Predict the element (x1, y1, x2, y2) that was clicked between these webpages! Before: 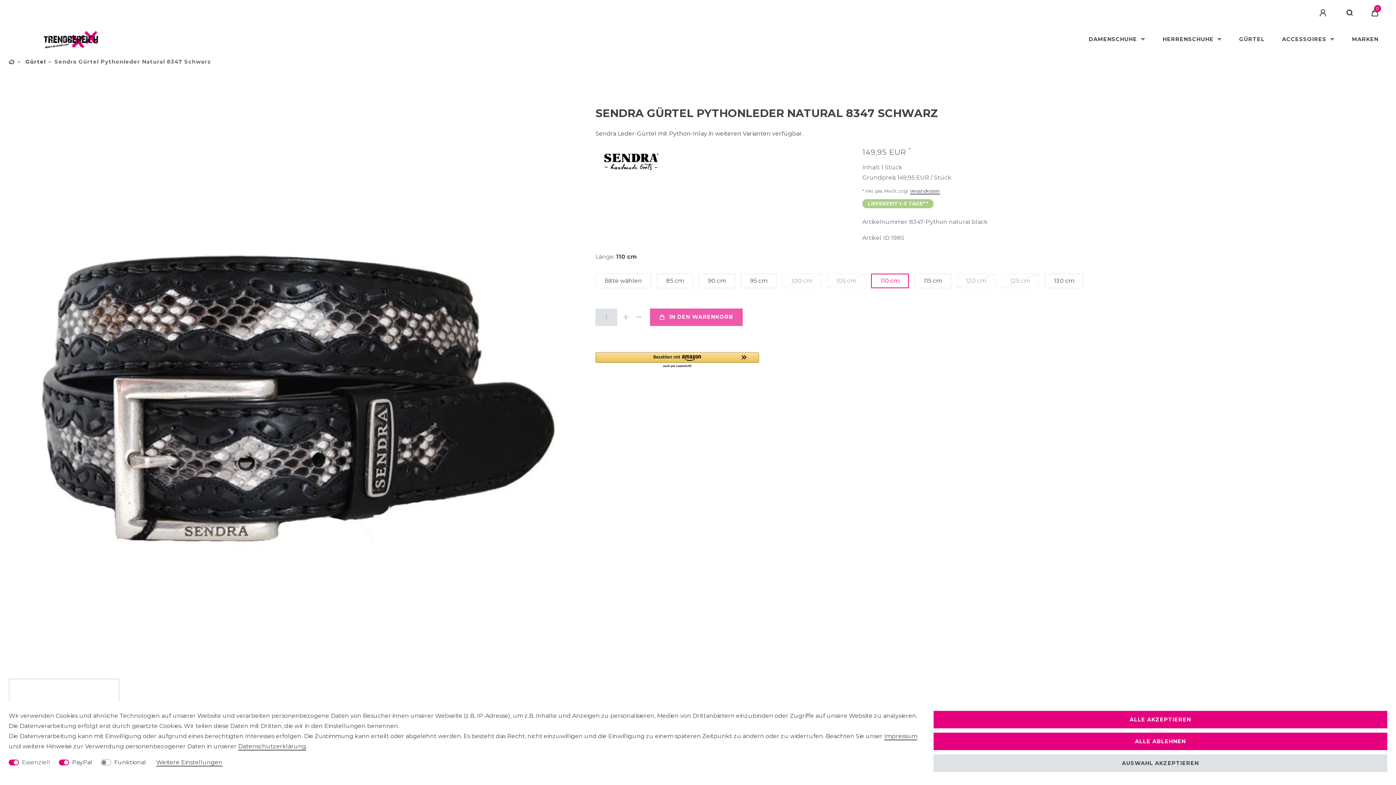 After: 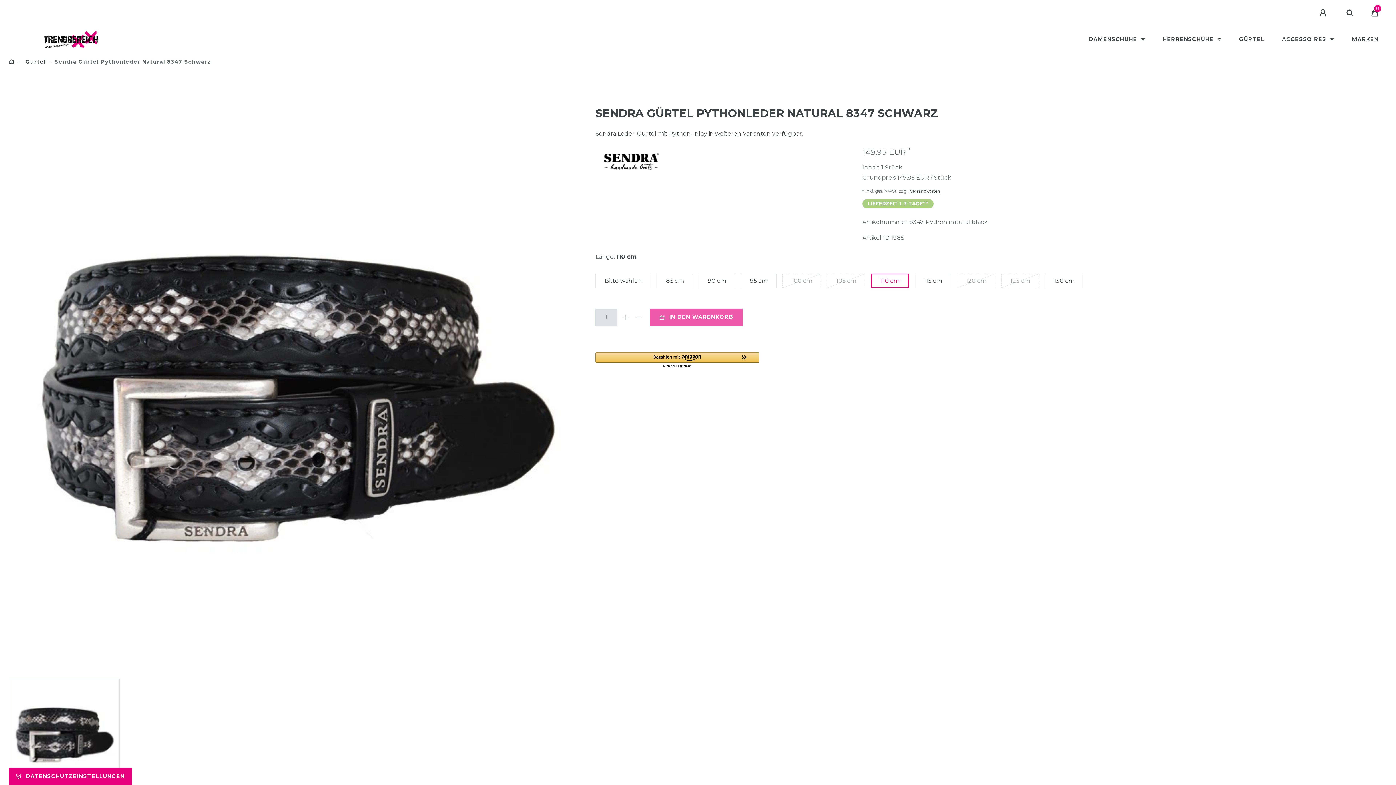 Action: label: ALLE ABLEHNEN bbox: (933, 733, 1387, 750)